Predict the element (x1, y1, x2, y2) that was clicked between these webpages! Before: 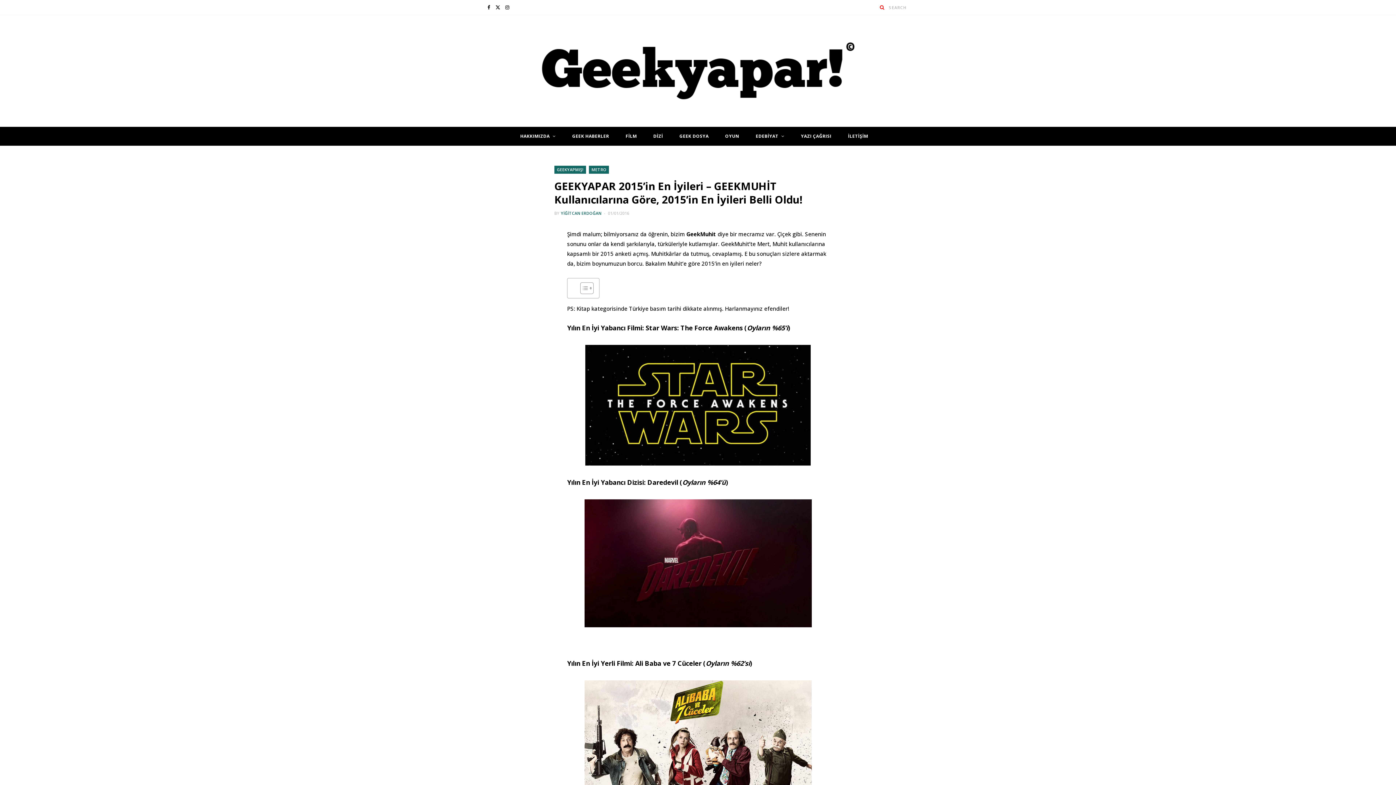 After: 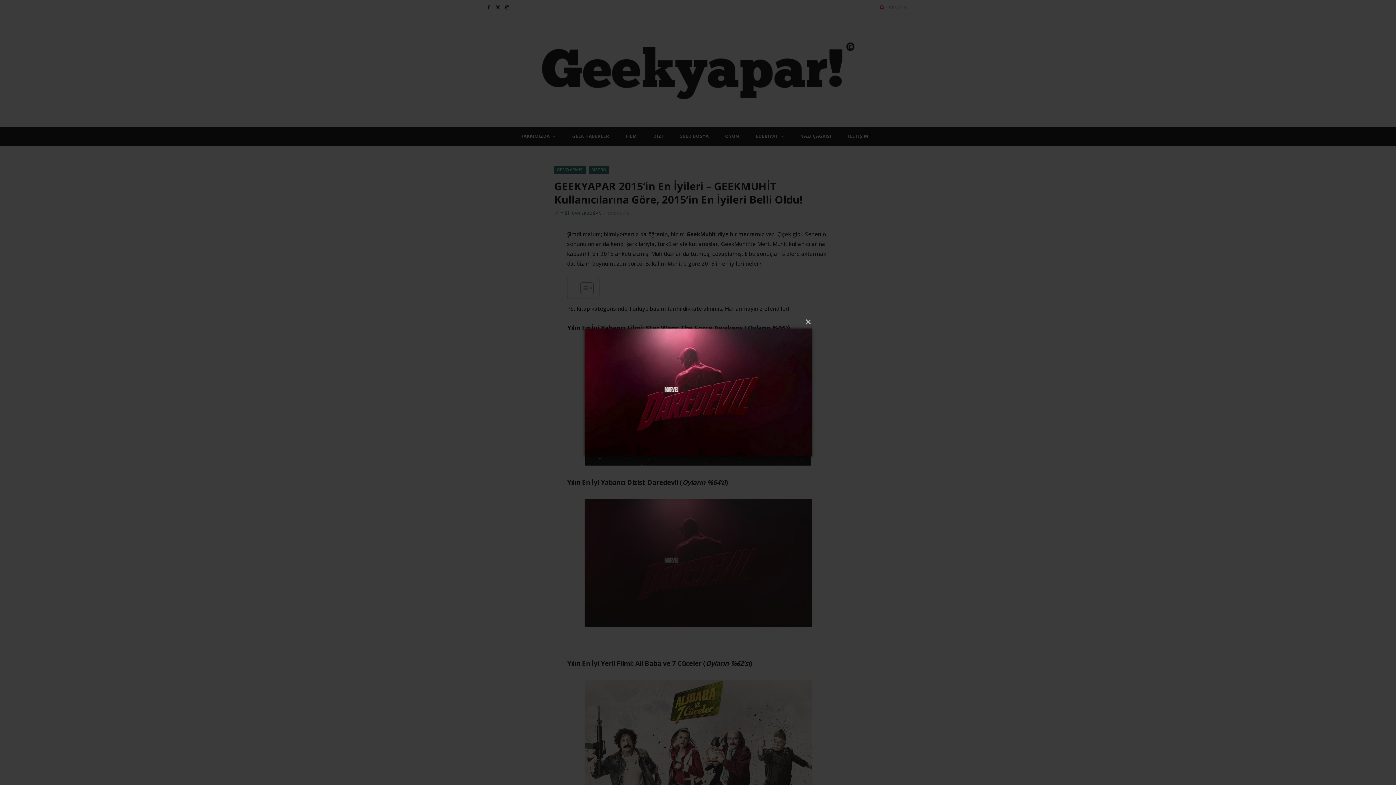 Action: bbox: (567, 499, 829, 627)